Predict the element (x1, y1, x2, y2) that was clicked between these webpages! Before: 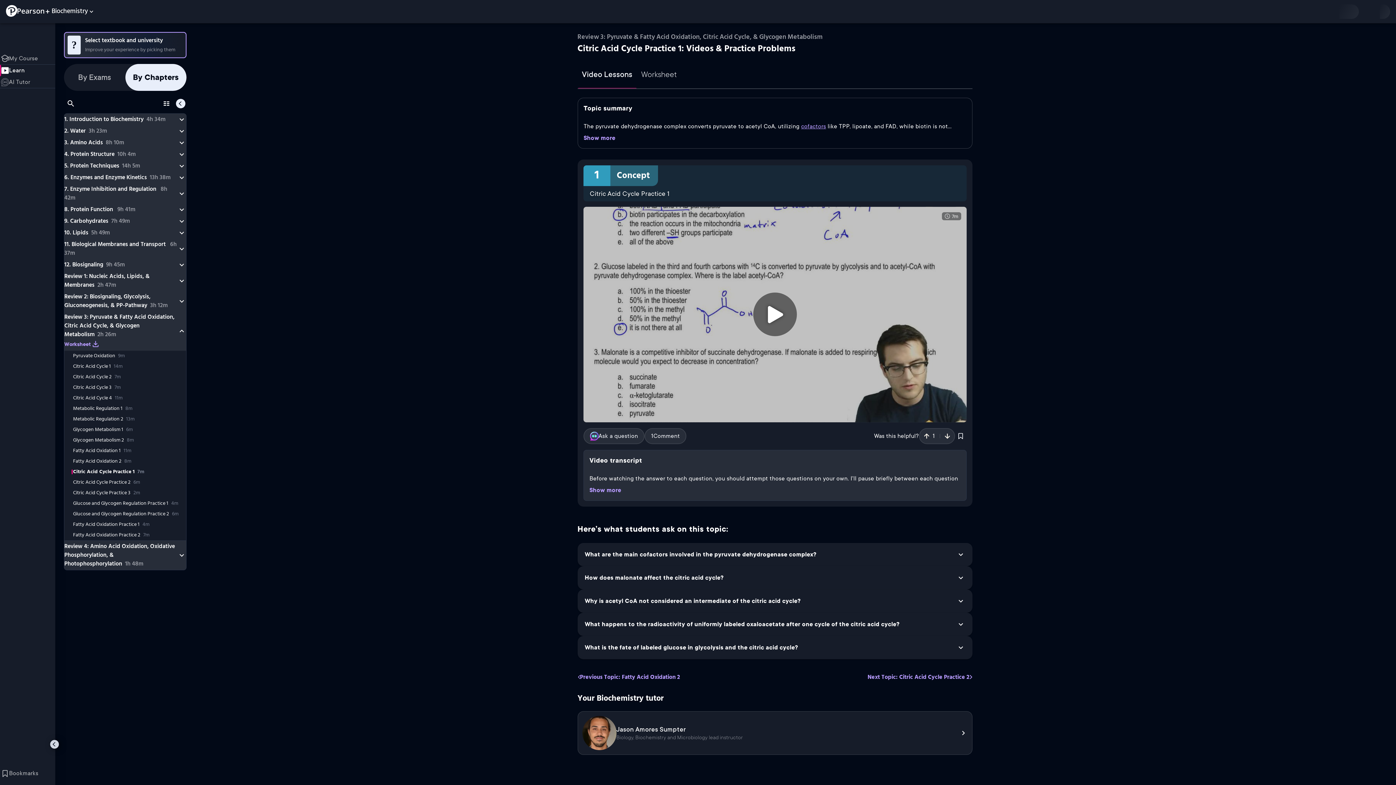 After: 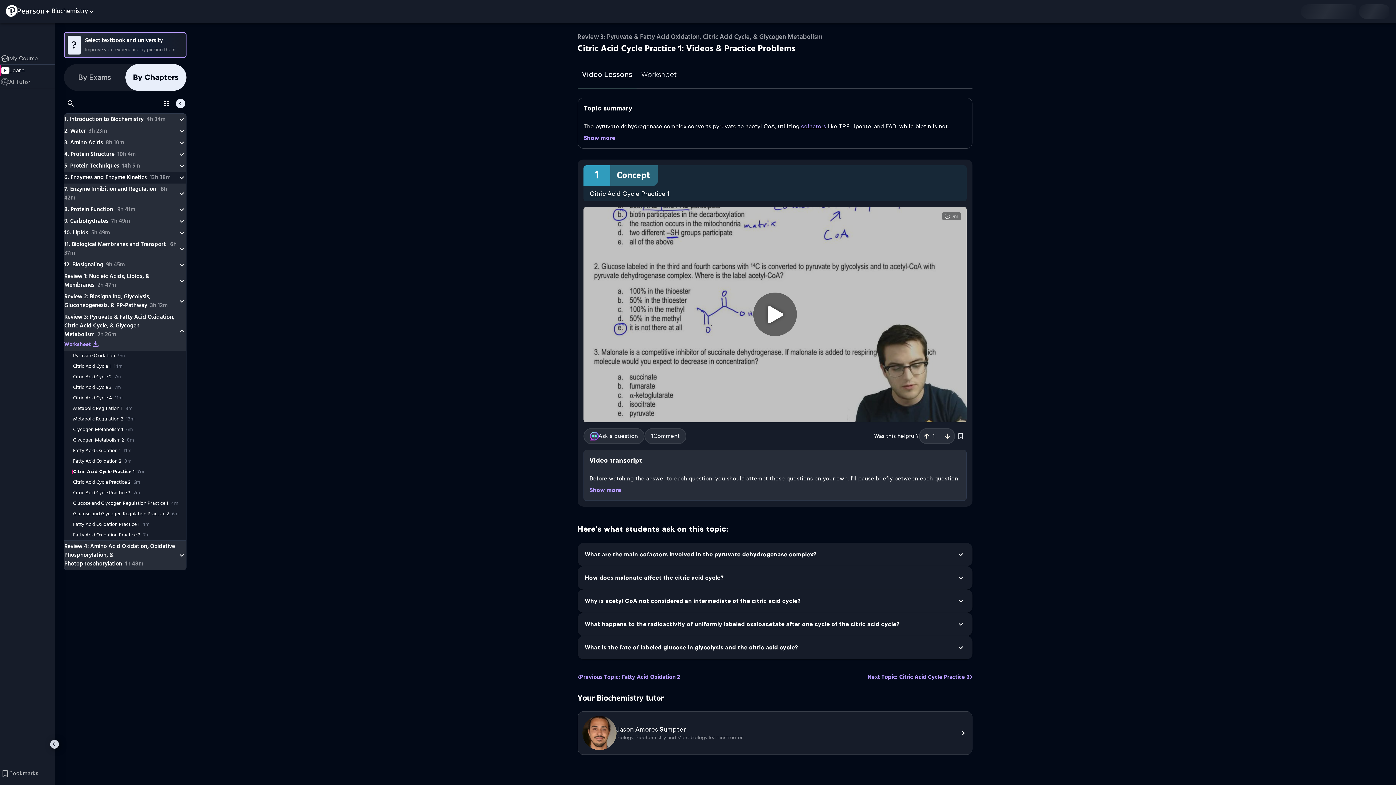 Action: bbox: (64, 172, 186, 183) label: 6. Enzymes and Enzyme Kinetics13h 38m